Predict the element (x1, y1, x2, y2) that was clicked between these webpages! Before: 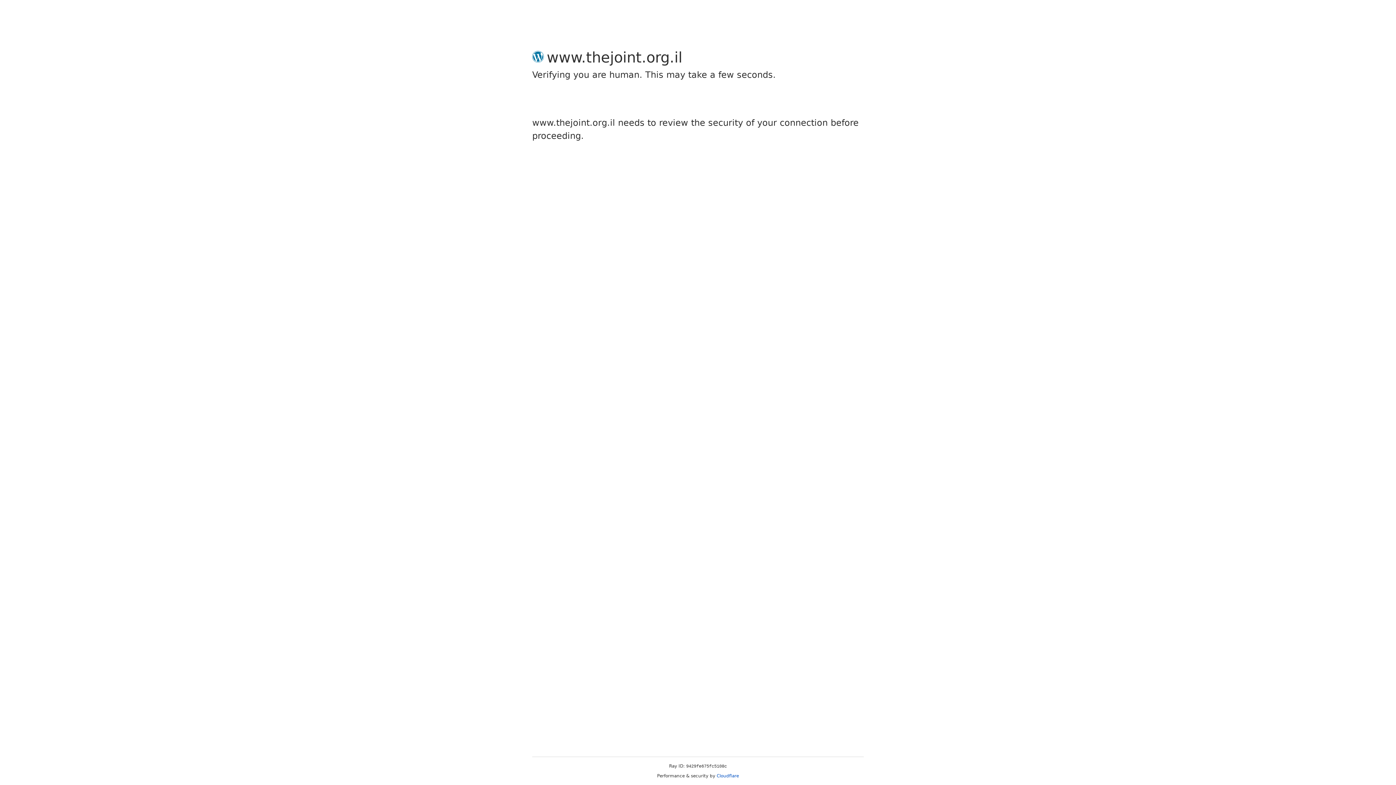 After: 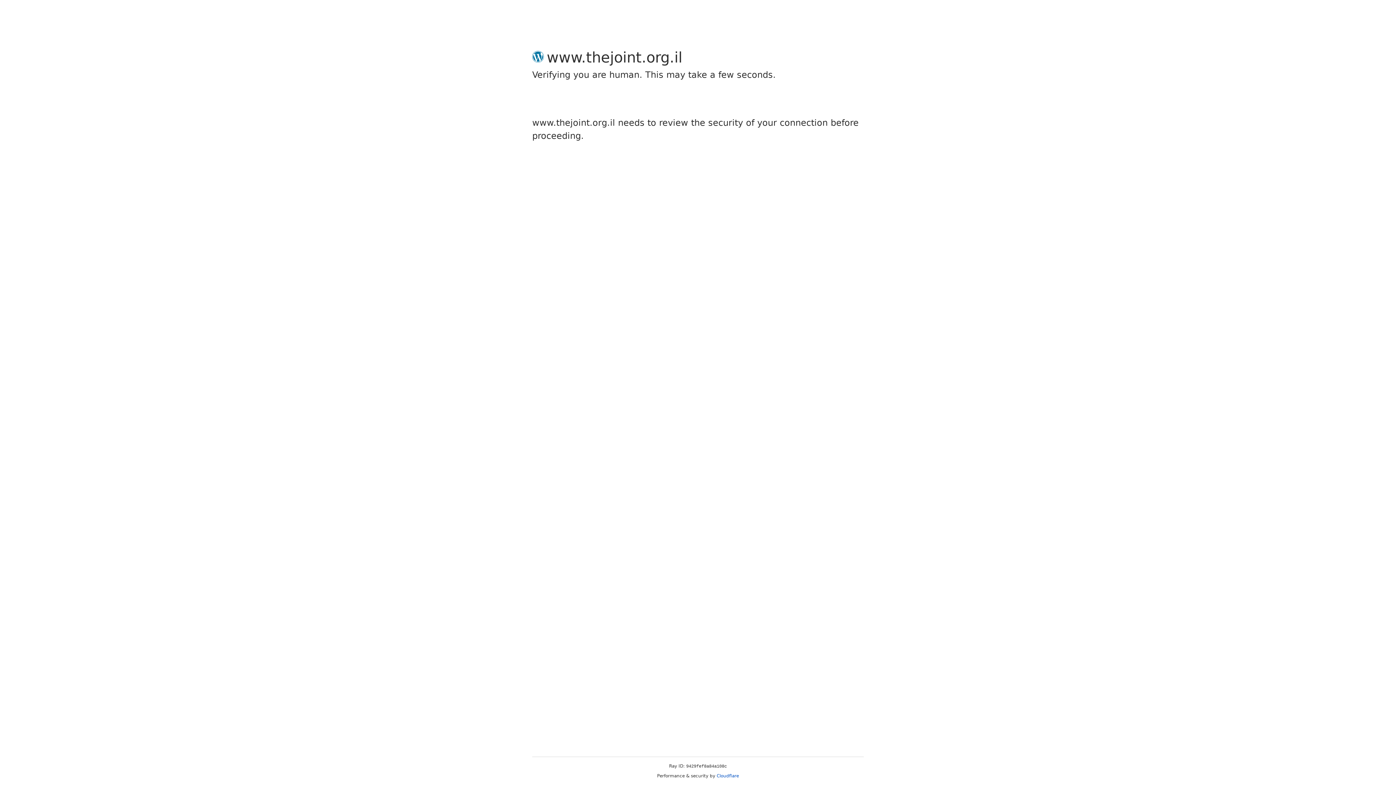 Action: bbox: (716, 773, 739, 778) label: Cloudflare